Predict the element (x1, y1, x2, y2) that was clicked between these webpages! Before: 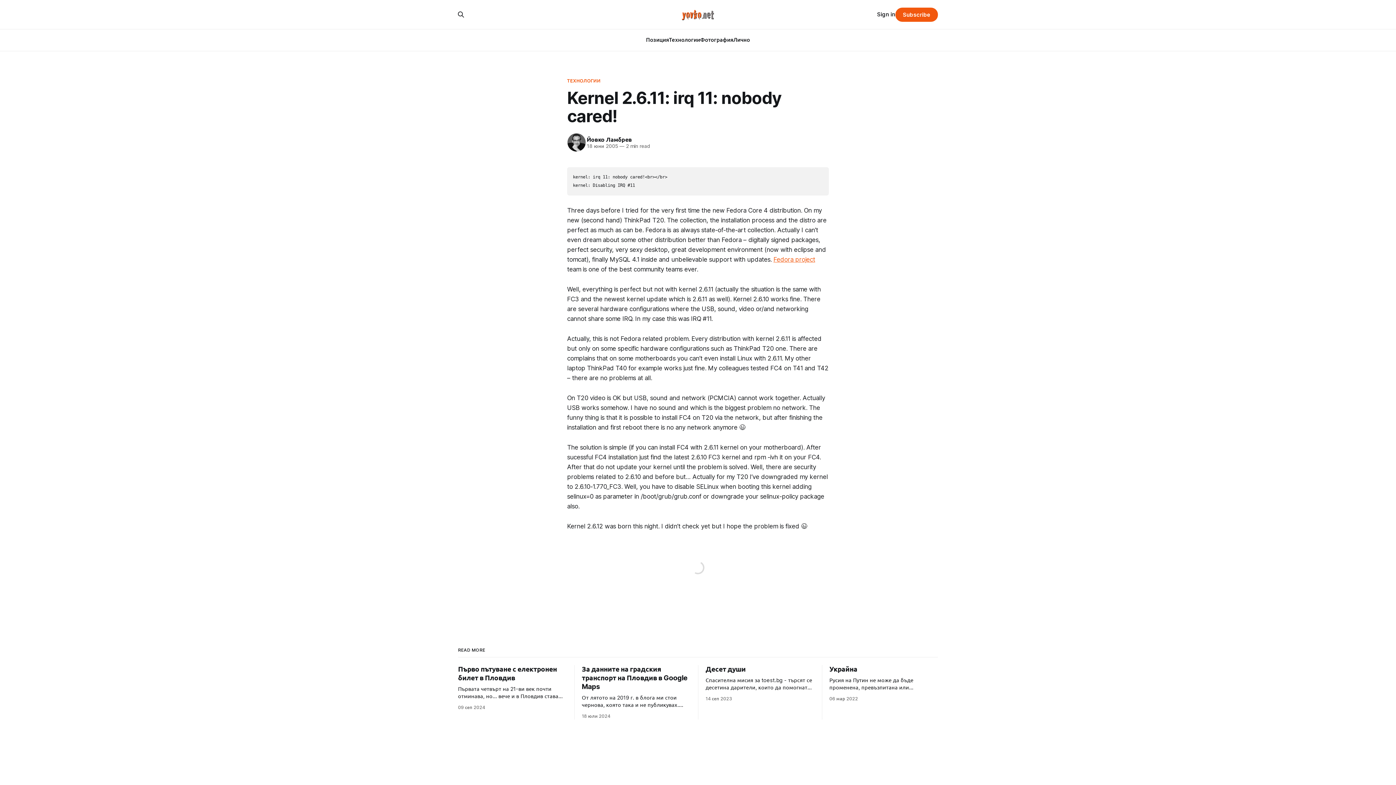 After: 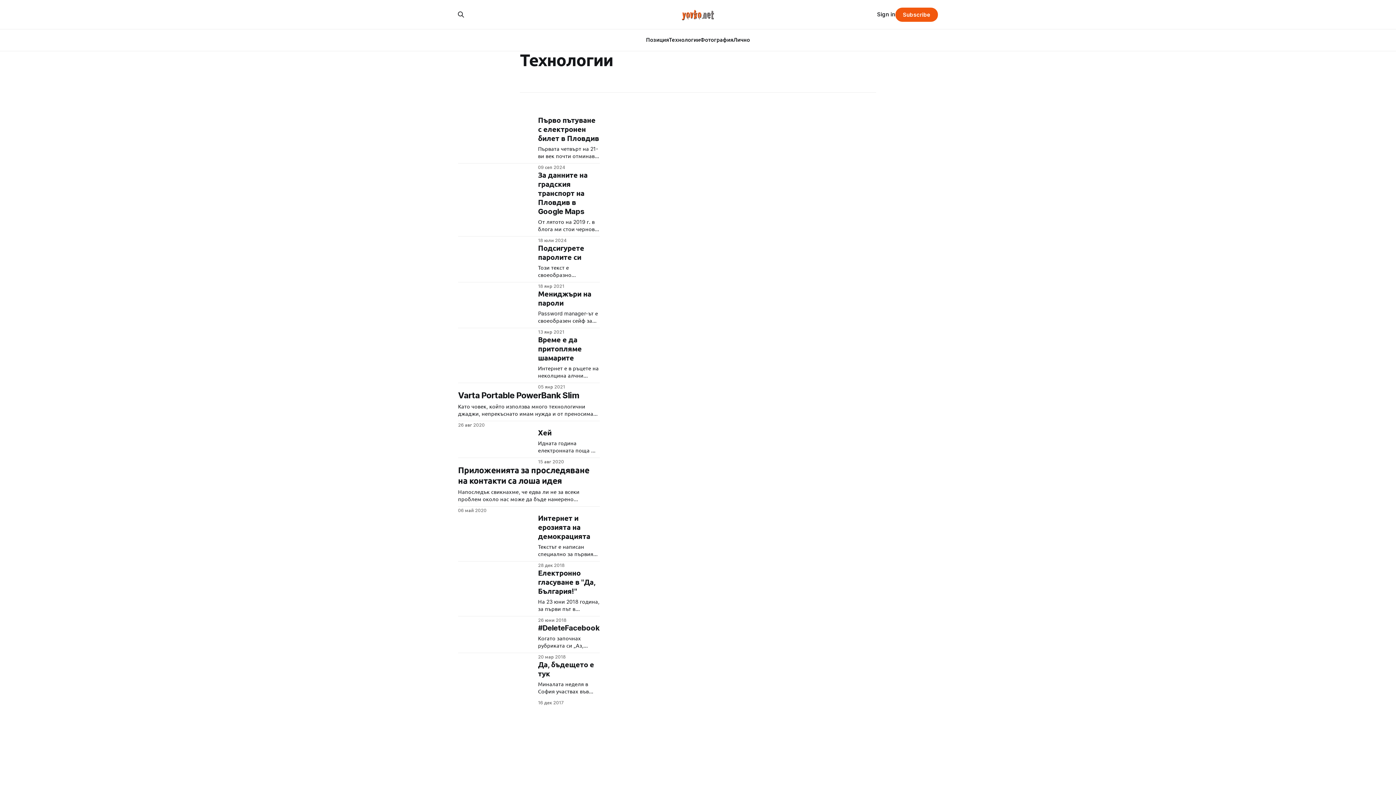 Action: label: ТЕХНОЛОГИИ bbox: (567, 77, 829, 84)